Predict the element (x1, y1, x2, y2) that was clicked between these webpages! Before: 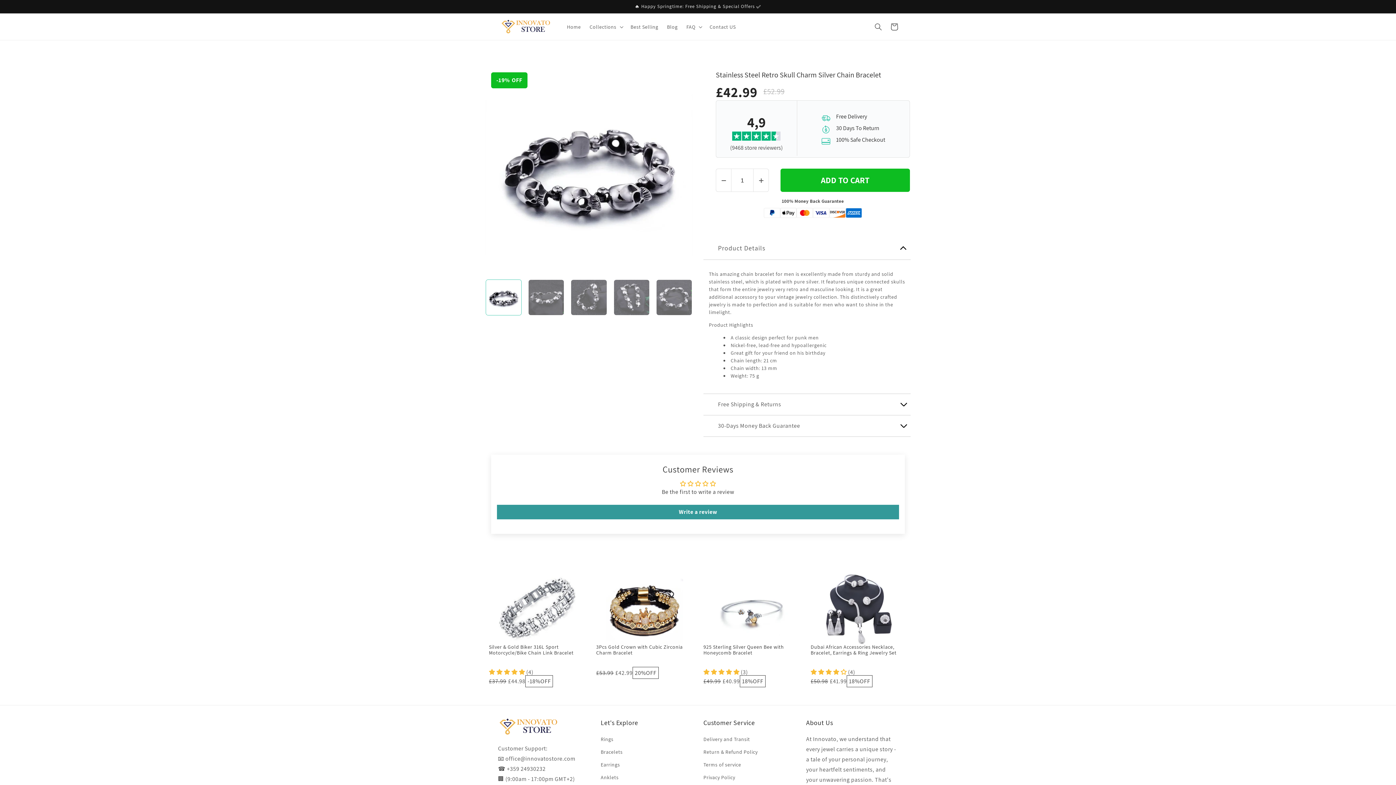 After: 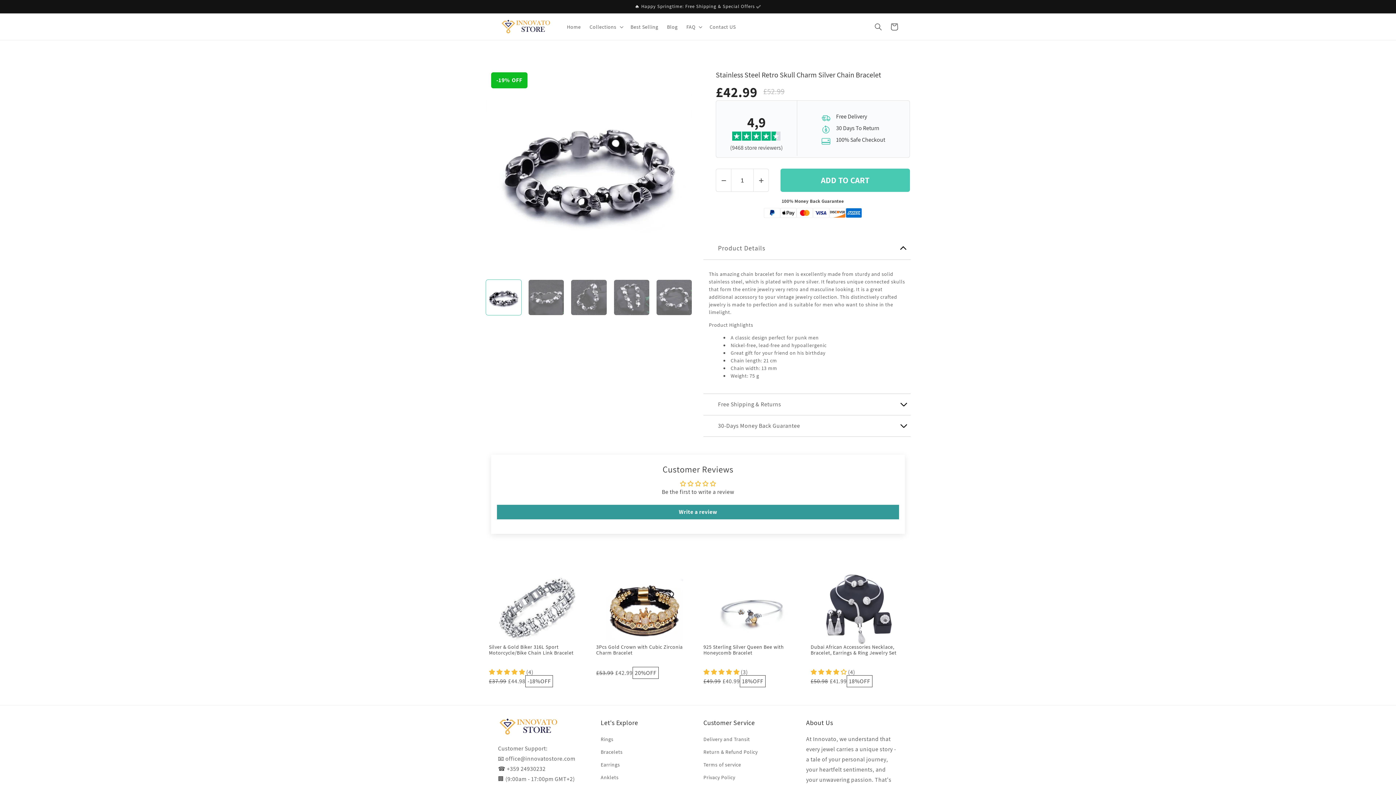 Action: label: ADD TO CART bbox: (780, 168, 910, 192)